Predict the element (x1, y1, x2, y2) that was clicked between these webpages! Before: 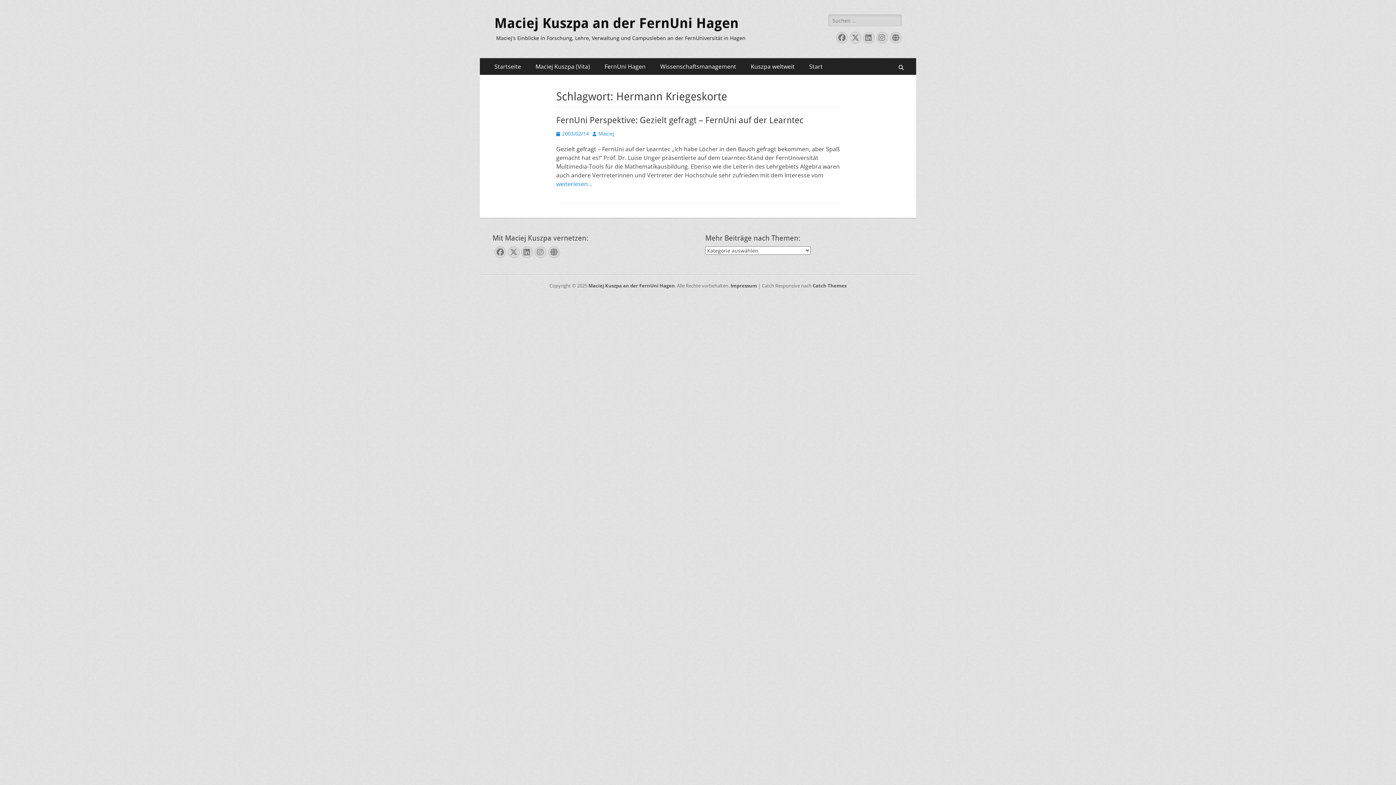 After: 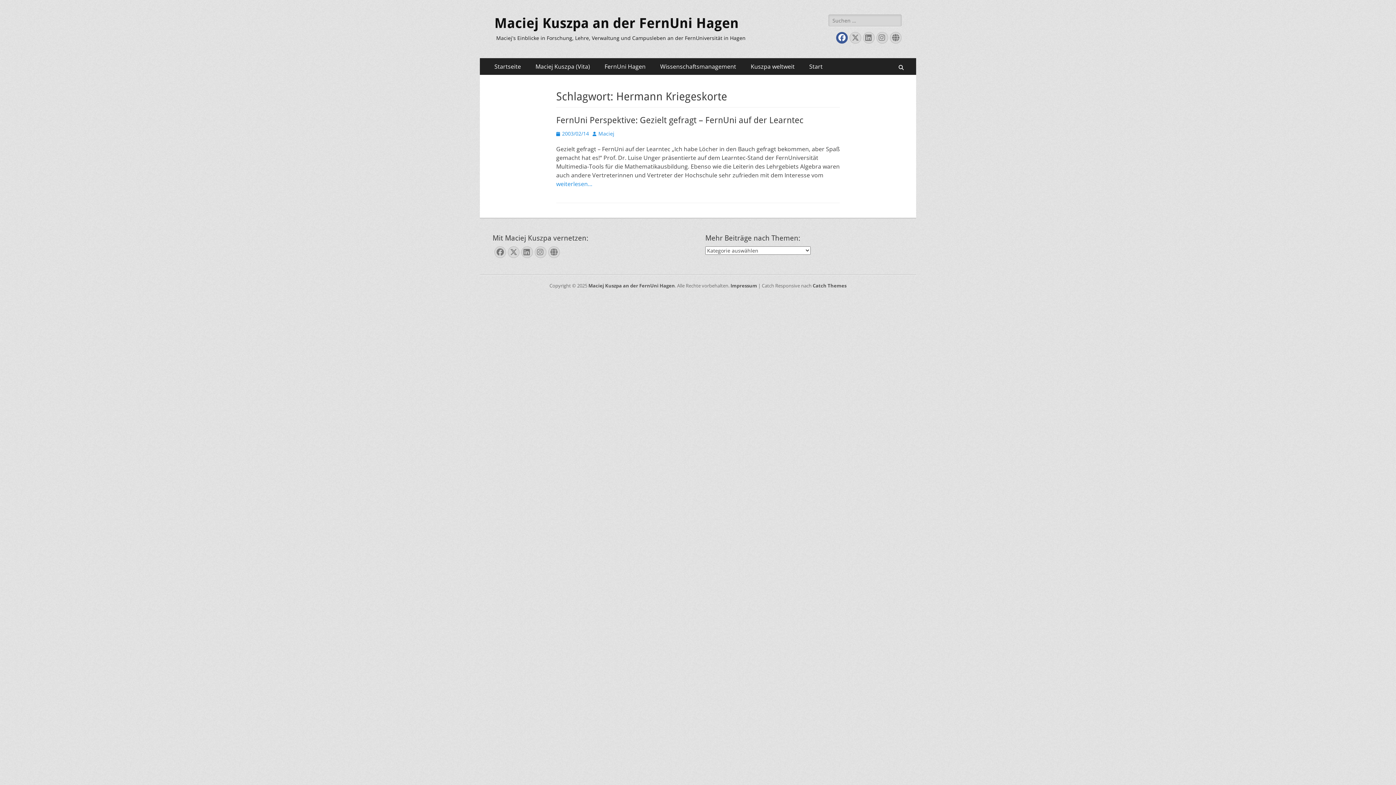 Action: bbox: (836, 32, 848, 43) label: Facebook